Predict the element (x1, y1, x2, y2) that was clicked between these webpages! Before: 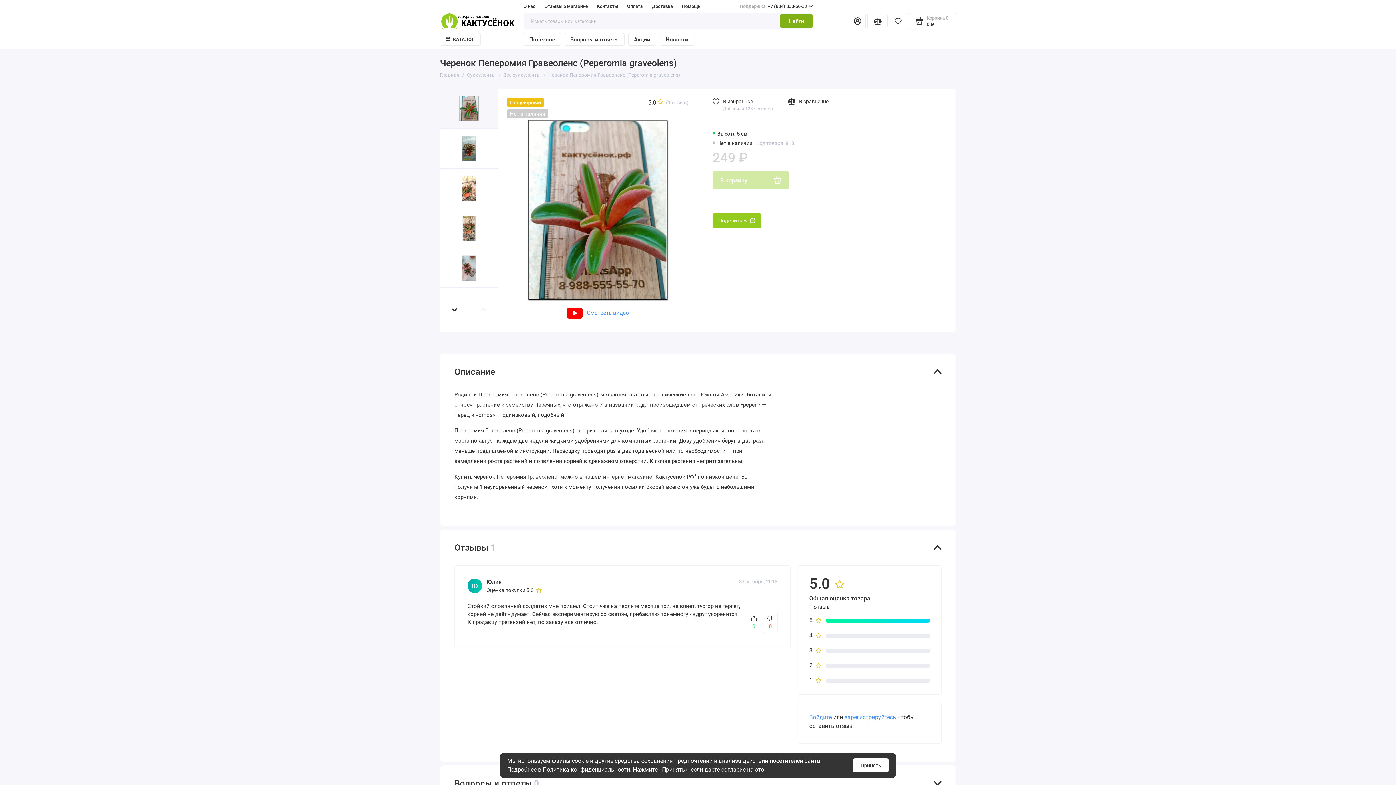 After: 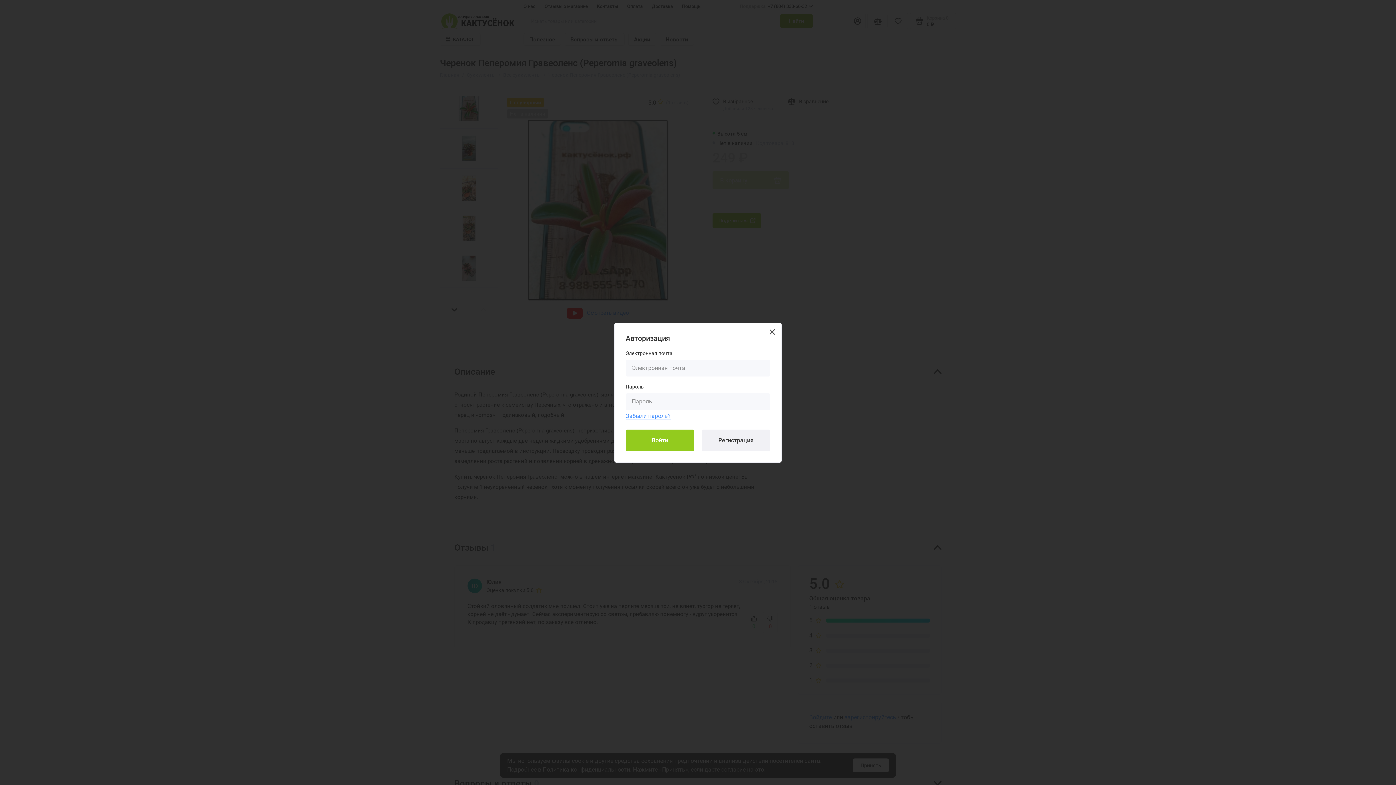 Action: bbox: (849, 12, 865, 29) label: Личный кабинет